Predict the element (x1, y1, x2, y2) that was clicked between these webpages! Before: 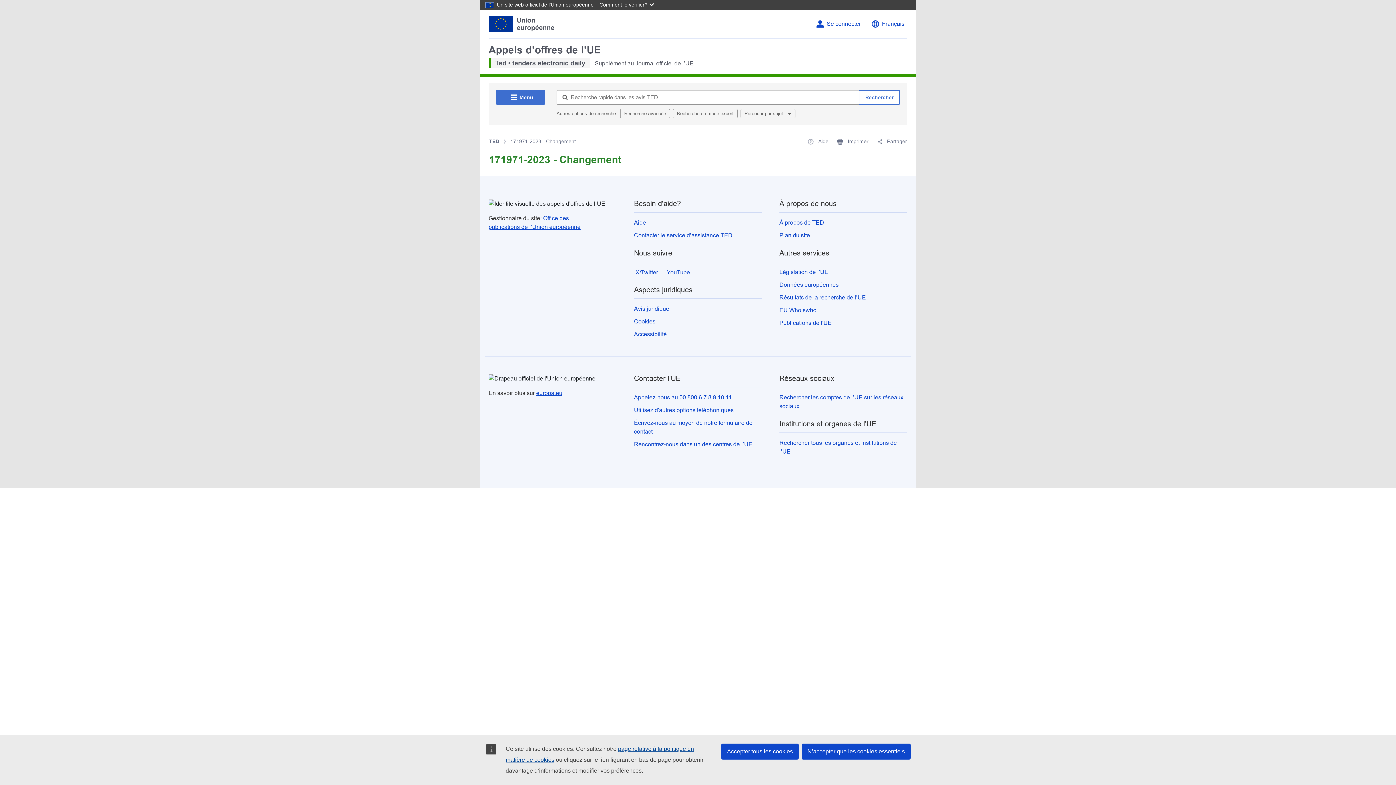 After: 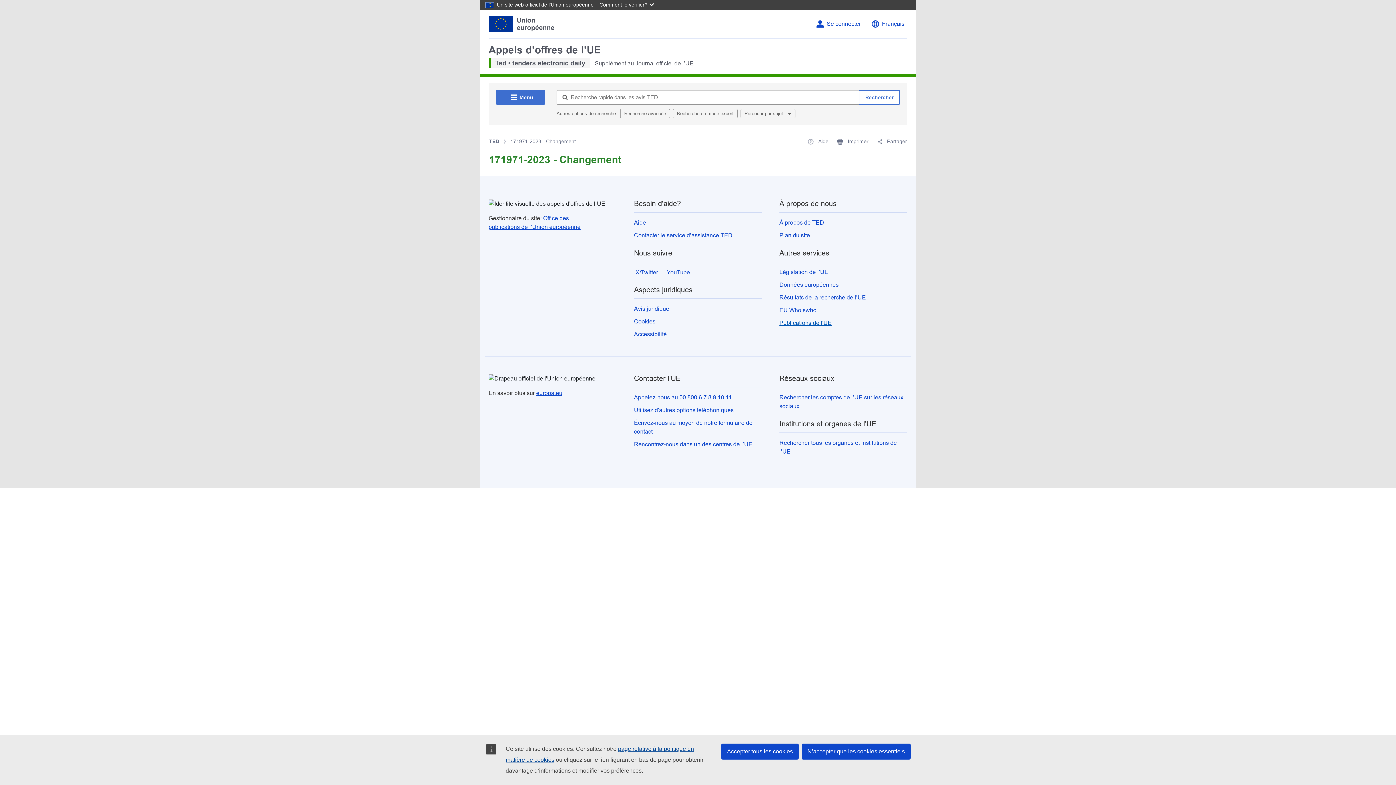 Action: bbox: (779, 320, 832, 326) label: Publications de l'UE